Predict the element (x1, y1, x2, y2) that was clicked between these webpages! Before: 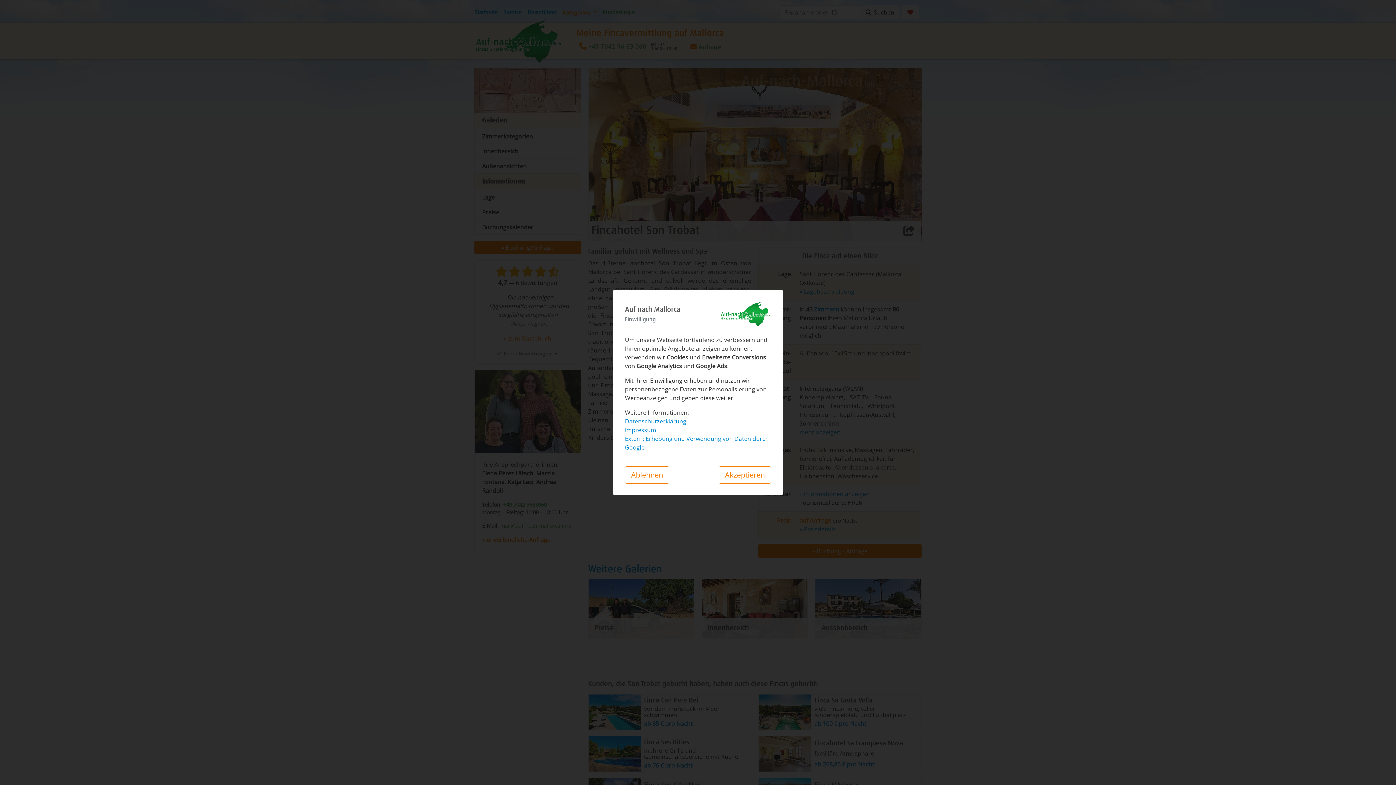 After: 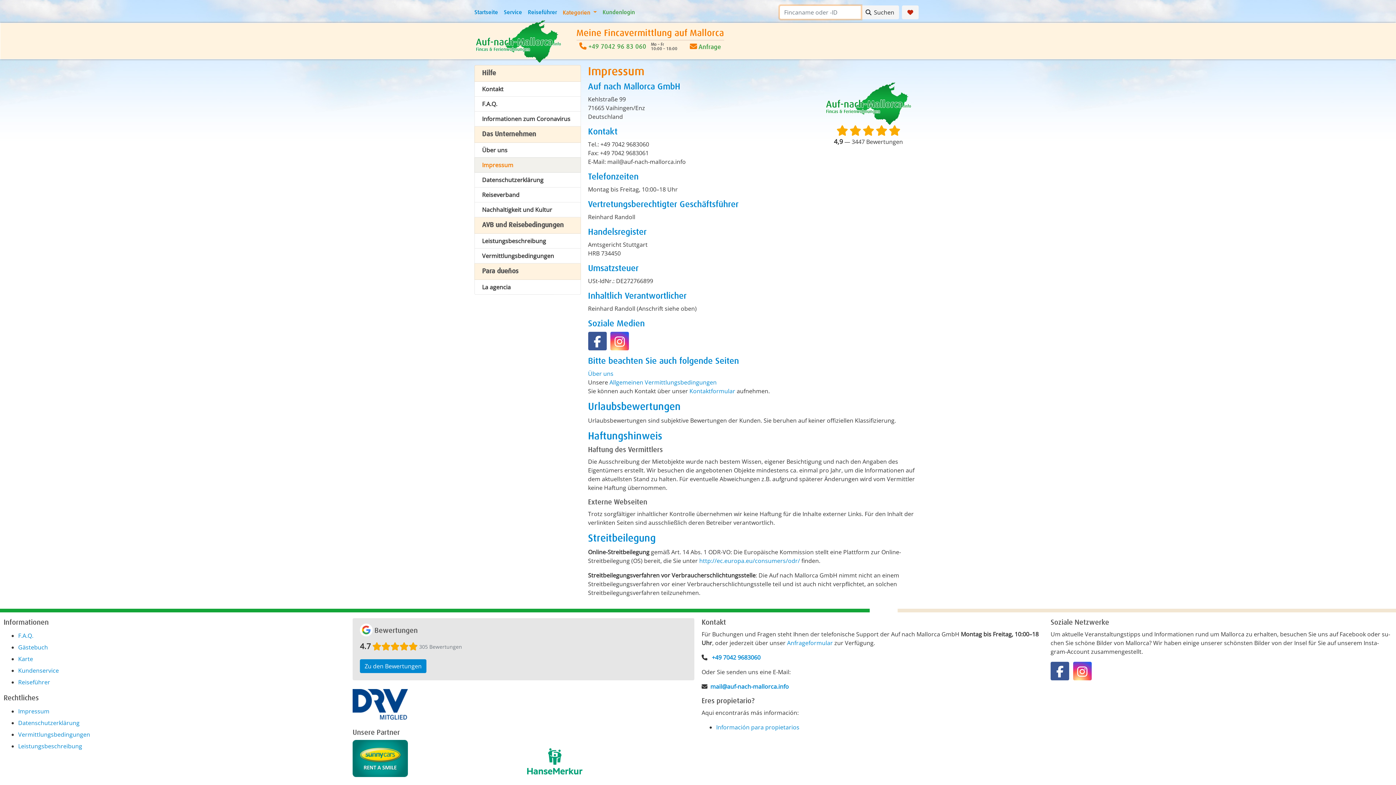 Action: bbox: (625, 426, 656, 434) label: Impressum